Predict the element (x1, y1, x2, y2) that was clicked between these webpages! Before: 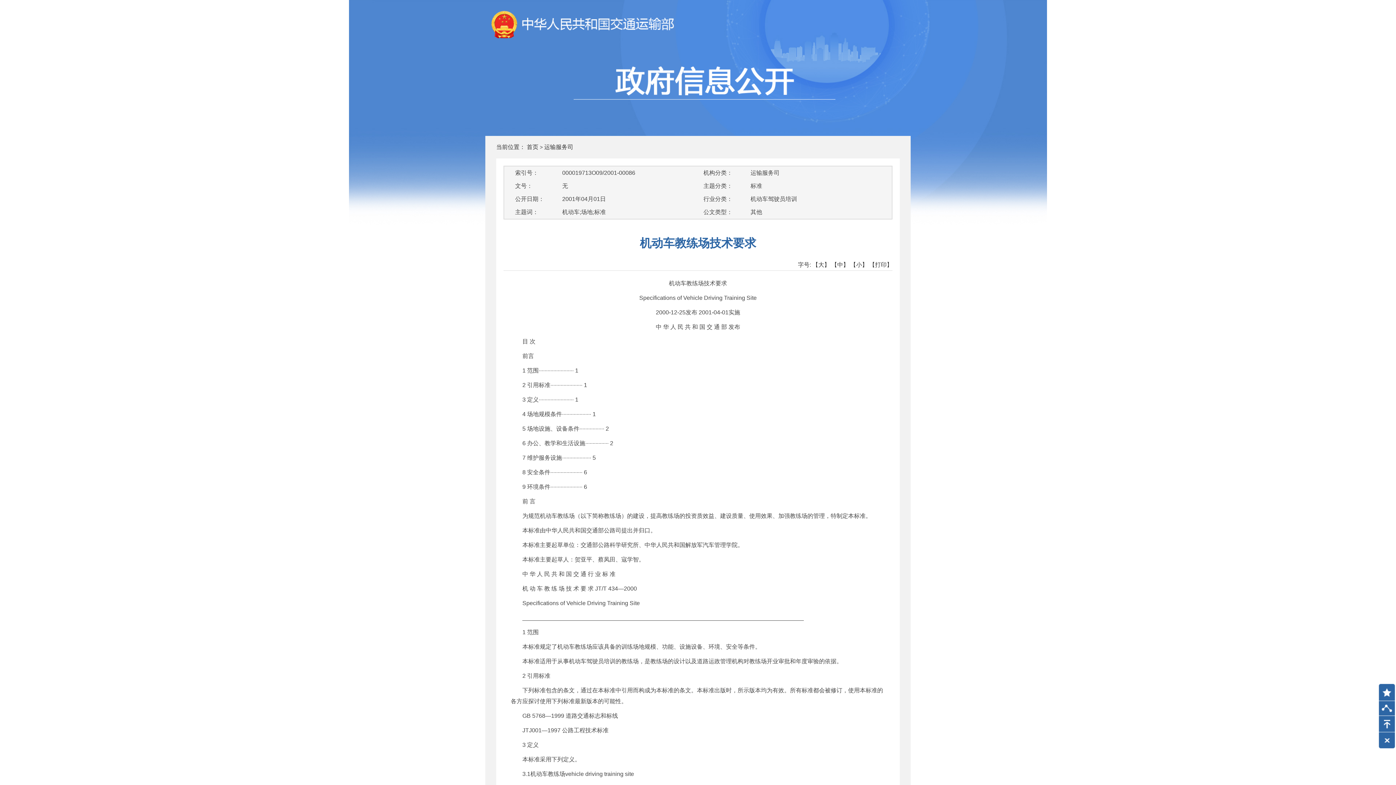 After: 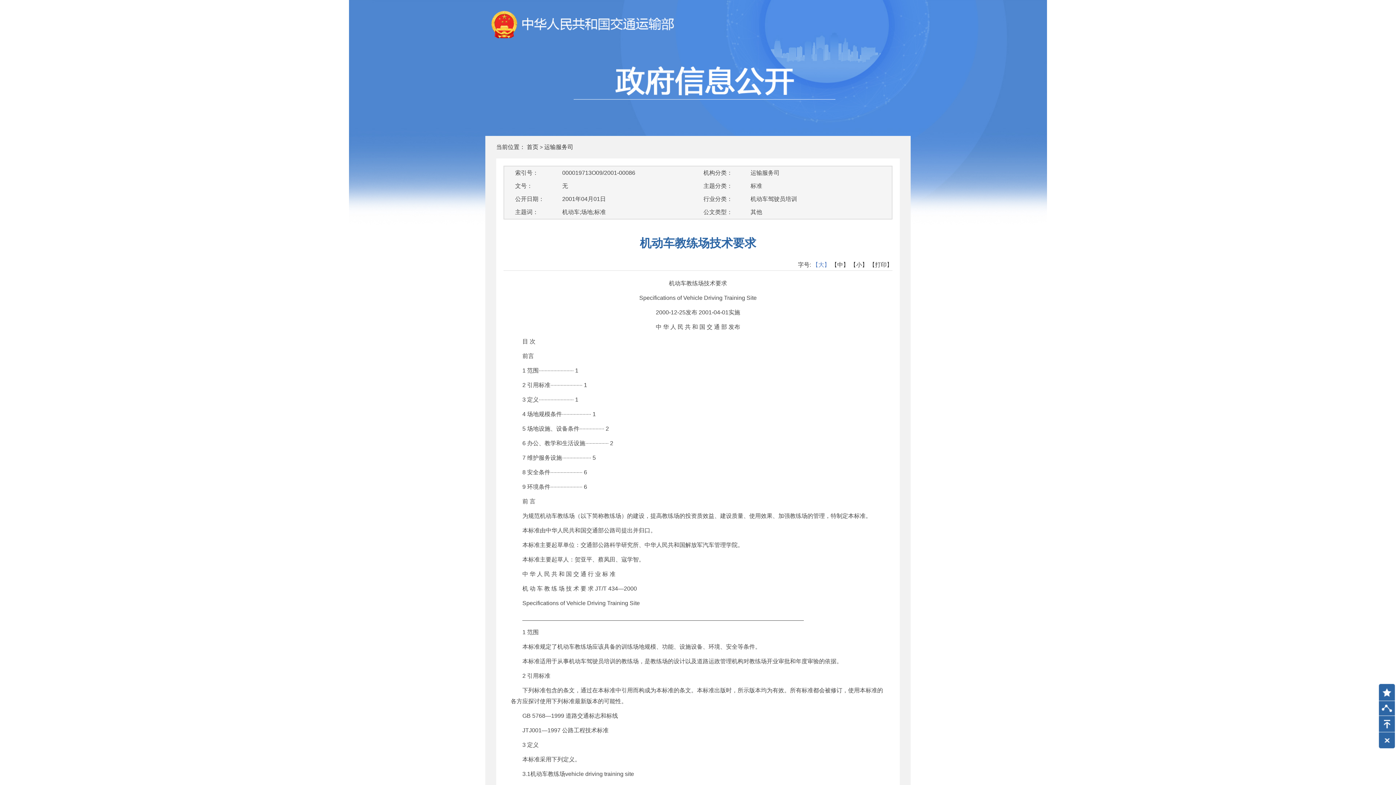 Action: bbox: (812, 261, 830, 267) label: 【大】